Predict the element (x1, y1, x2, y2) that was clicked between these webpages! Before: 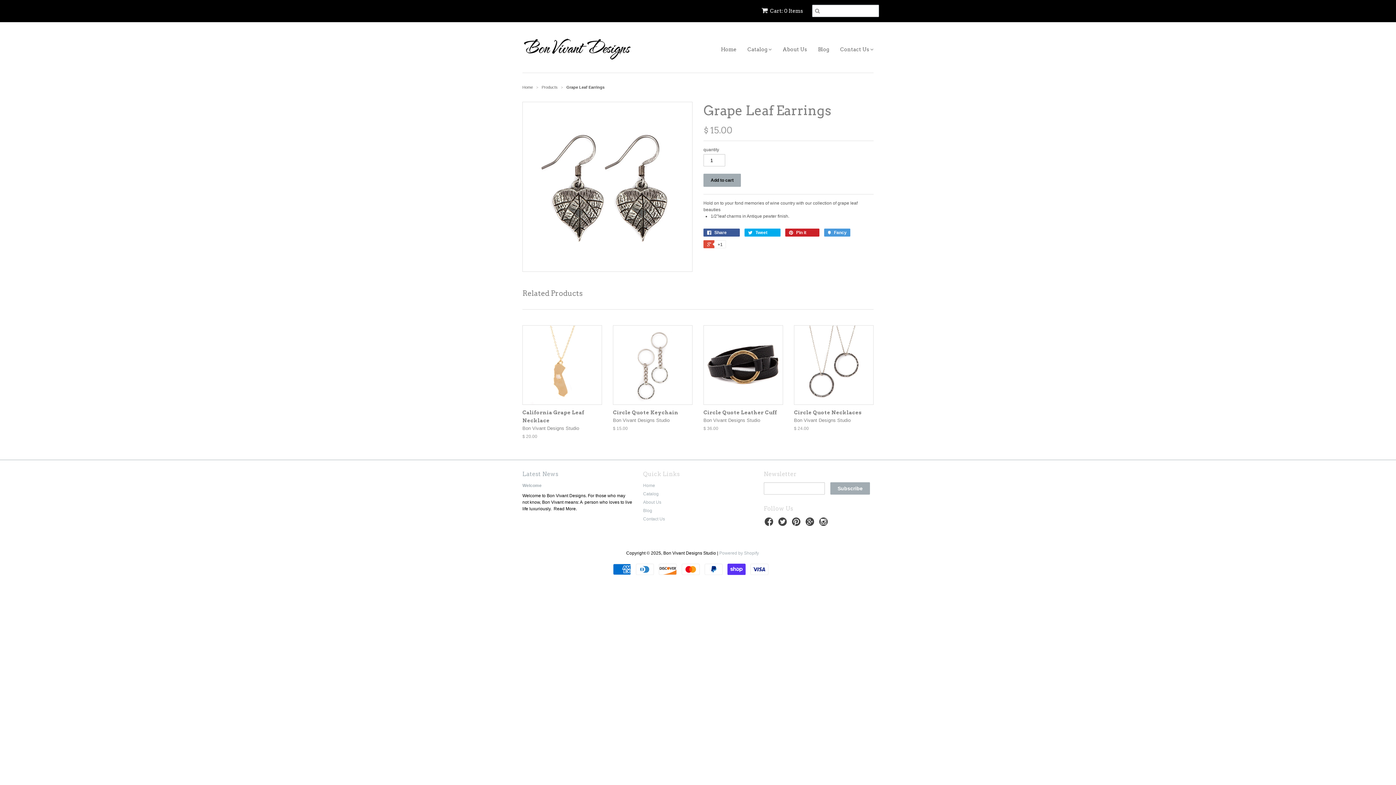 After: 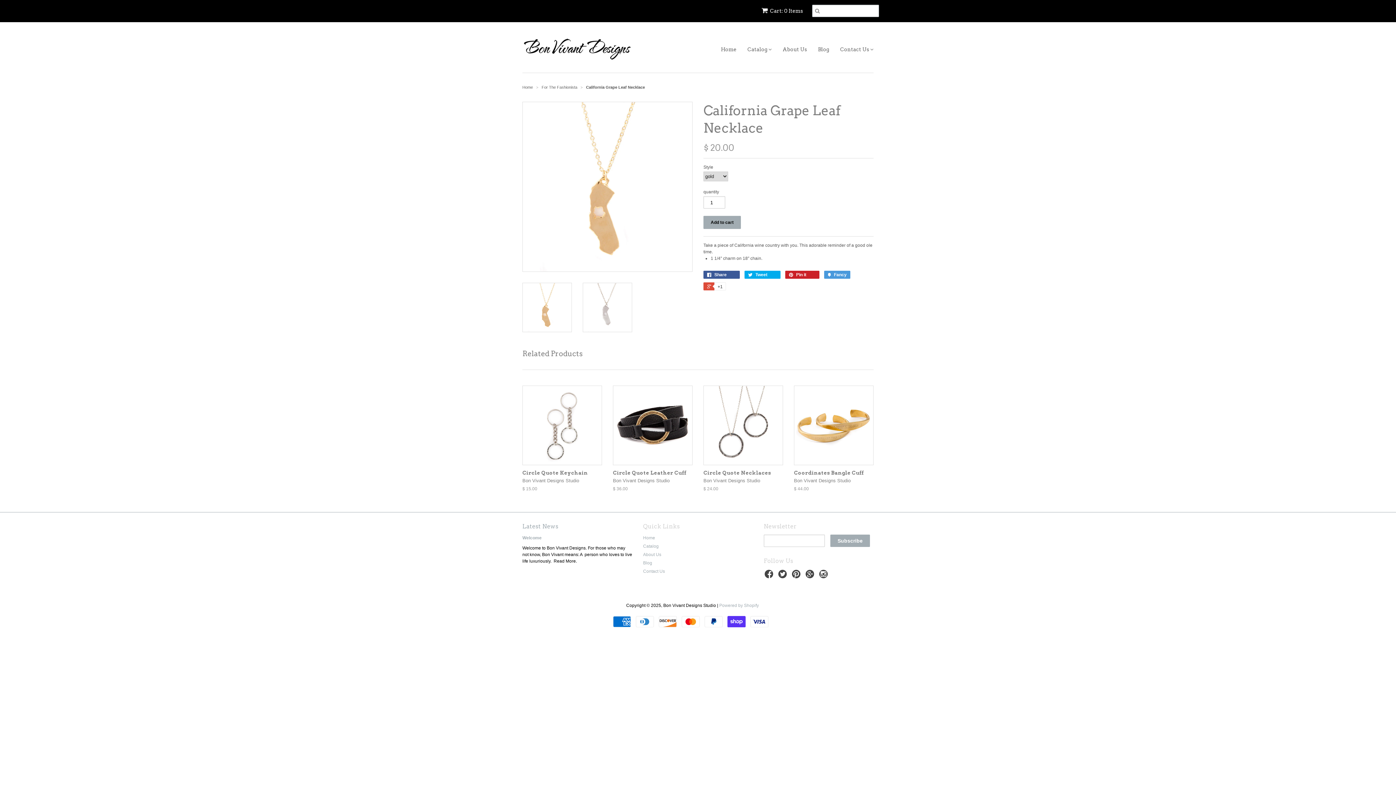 Action: bbox: (522, 325, 602, 405)